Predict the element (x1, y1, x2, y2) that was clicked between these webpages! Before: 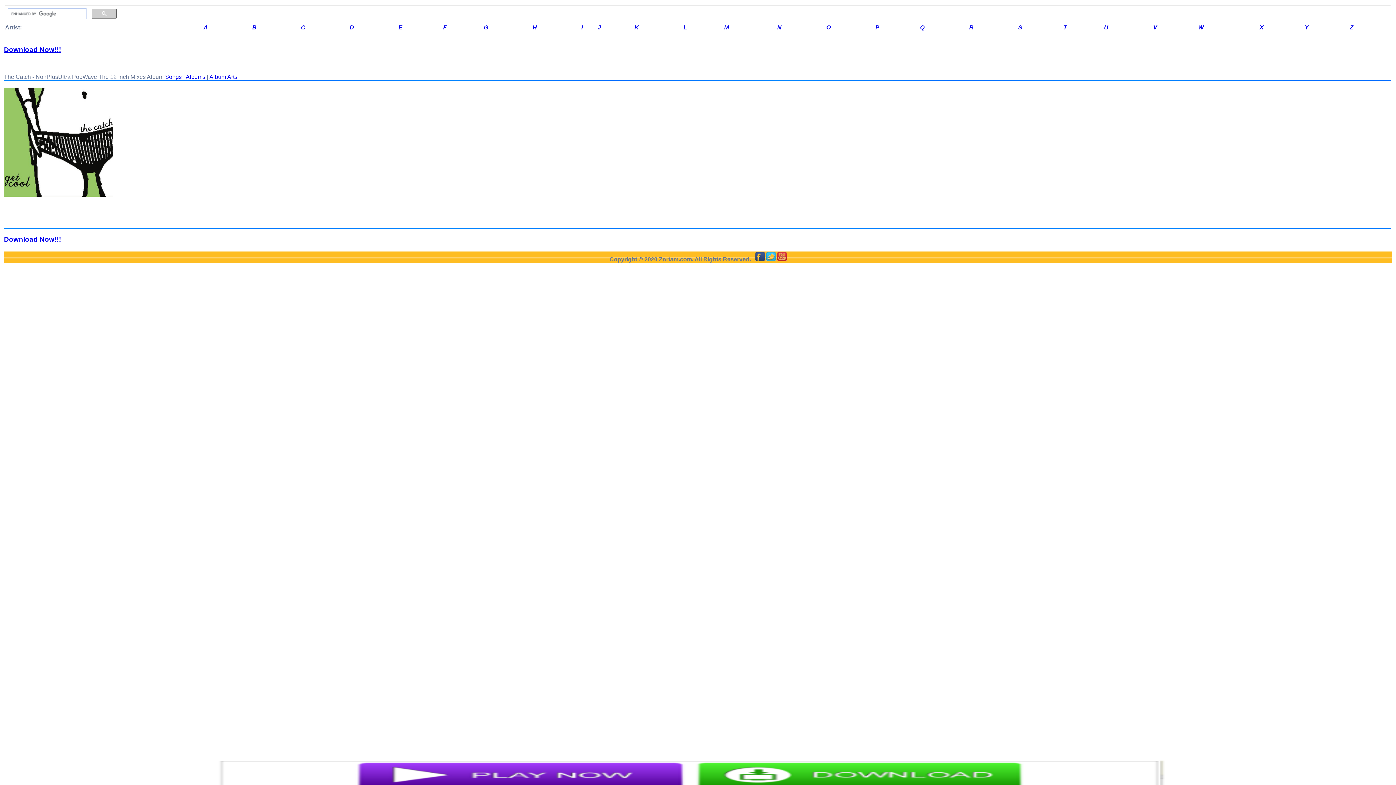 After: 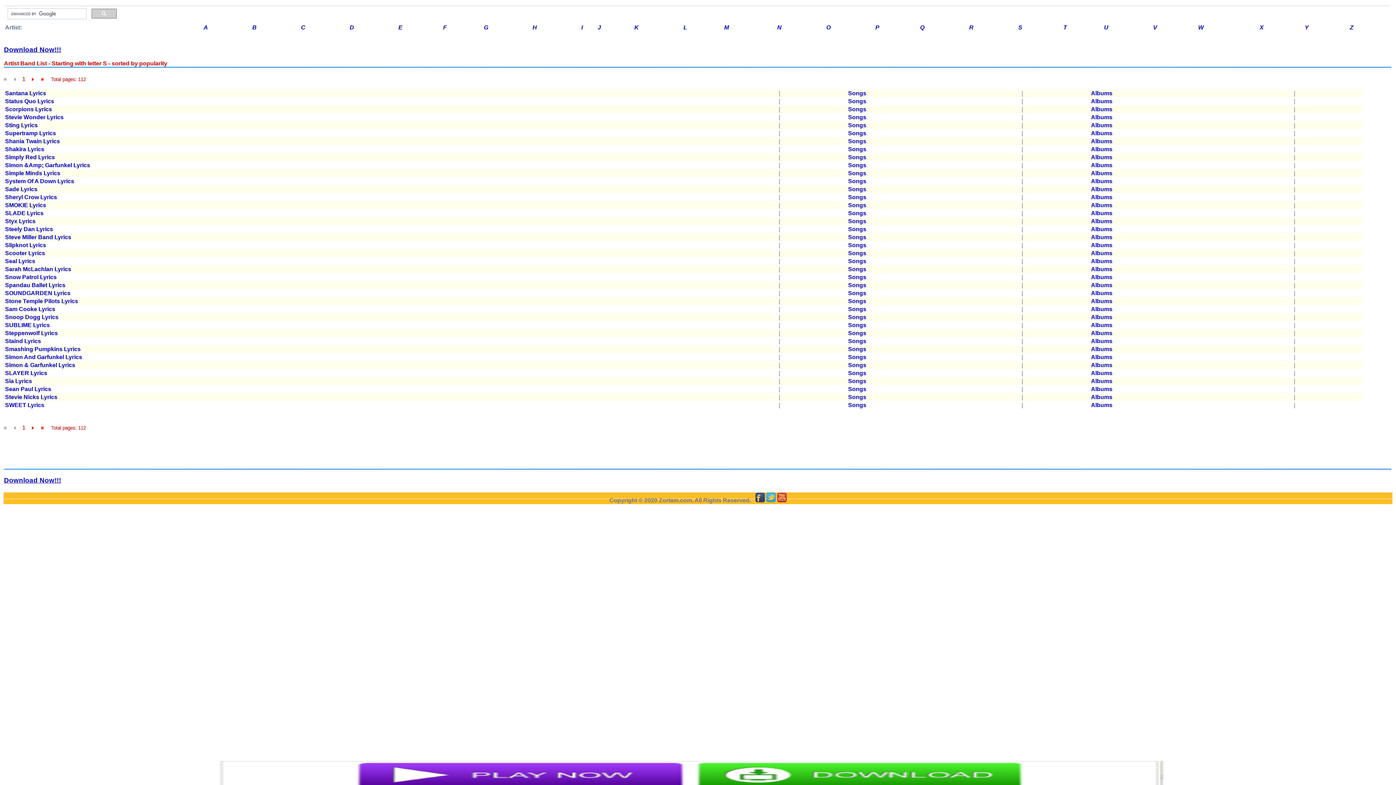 Action: label: S bbox: (1018, 24, 1022, 30)